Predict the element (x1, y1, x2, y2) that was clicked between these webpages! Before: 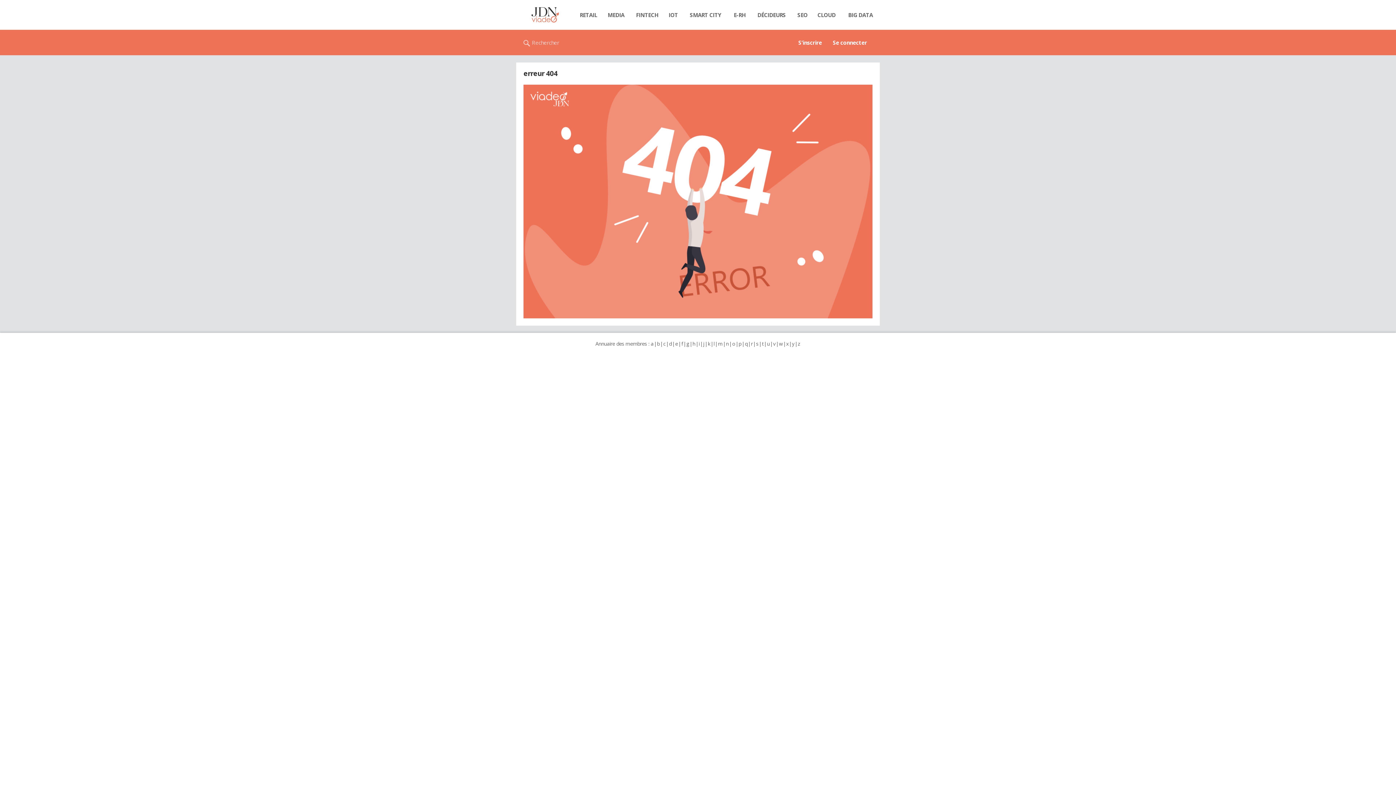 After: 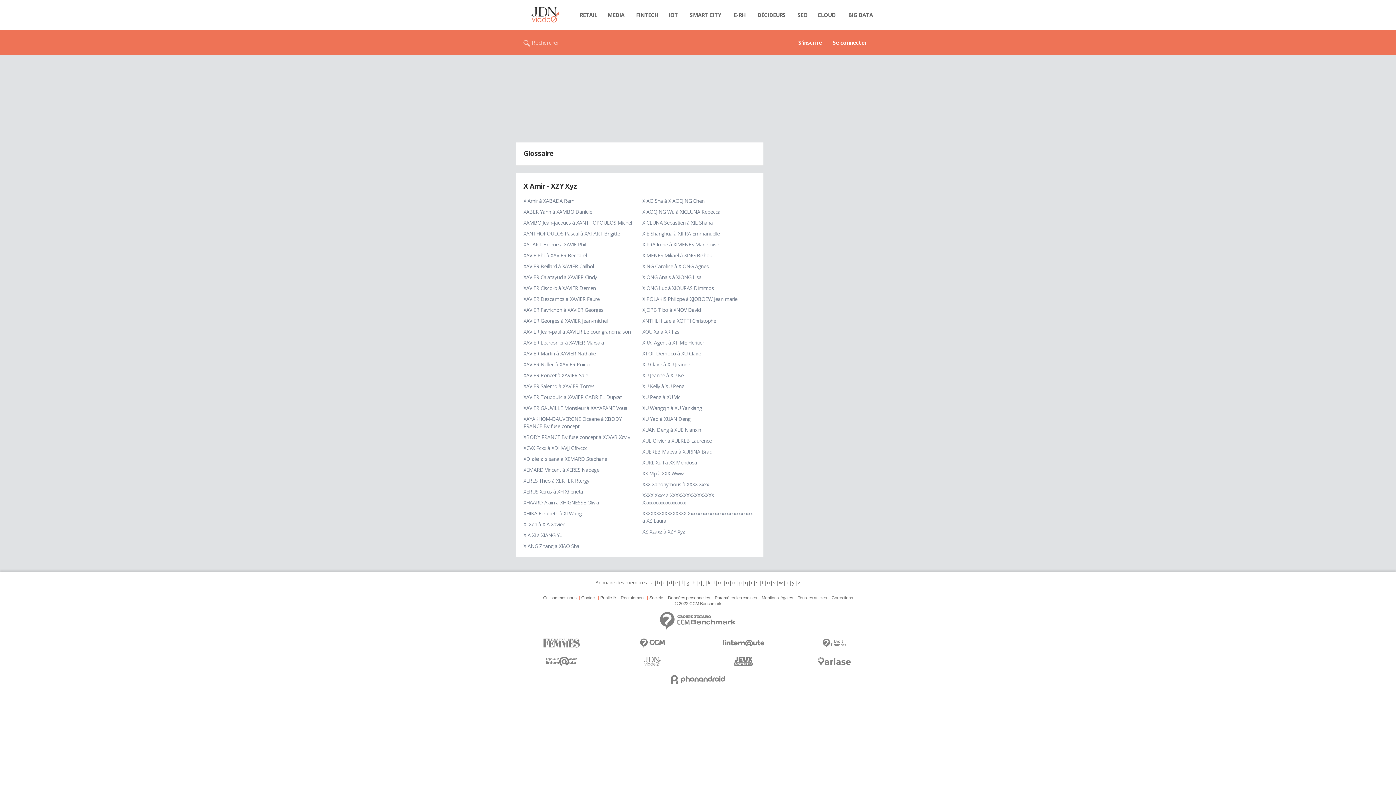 Action: label: x bbox: (786, 340, 789, 347)